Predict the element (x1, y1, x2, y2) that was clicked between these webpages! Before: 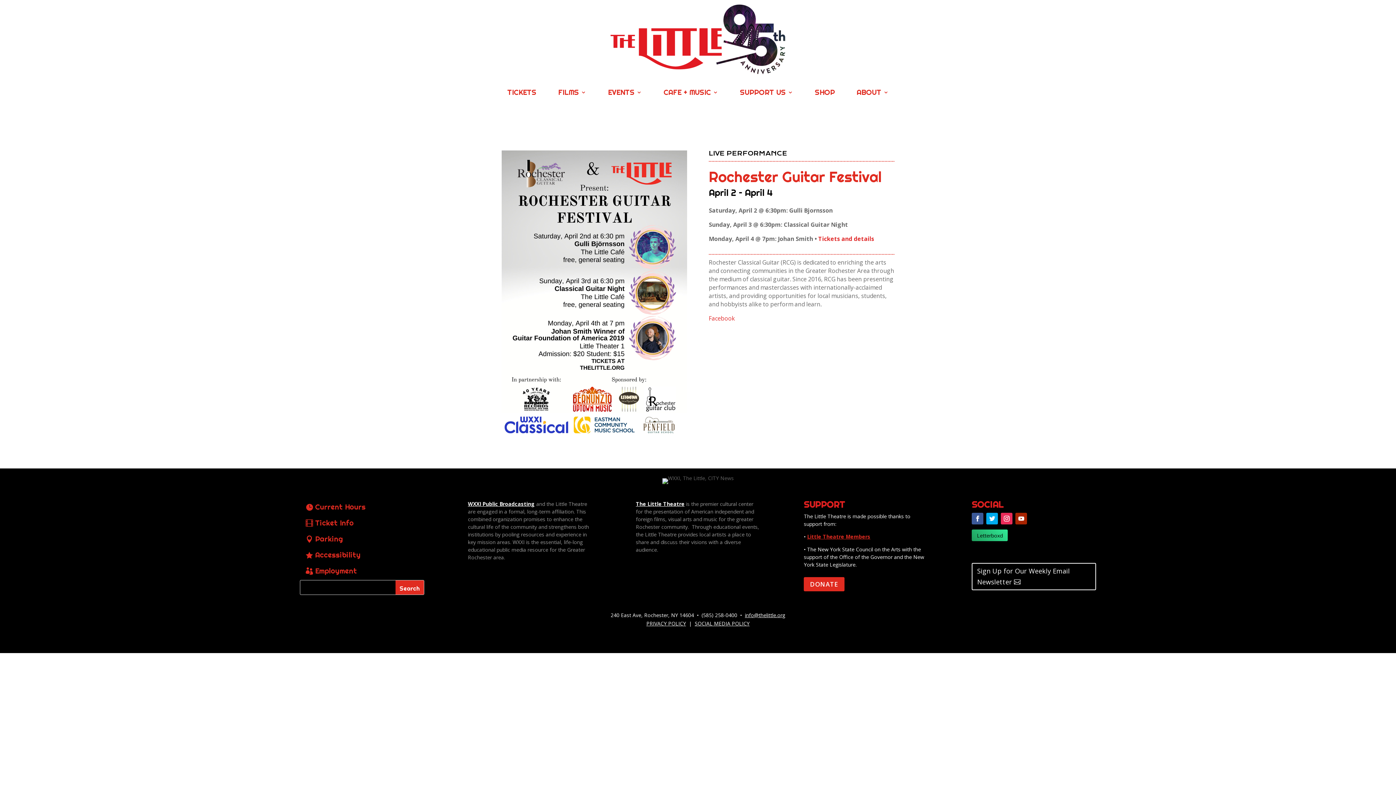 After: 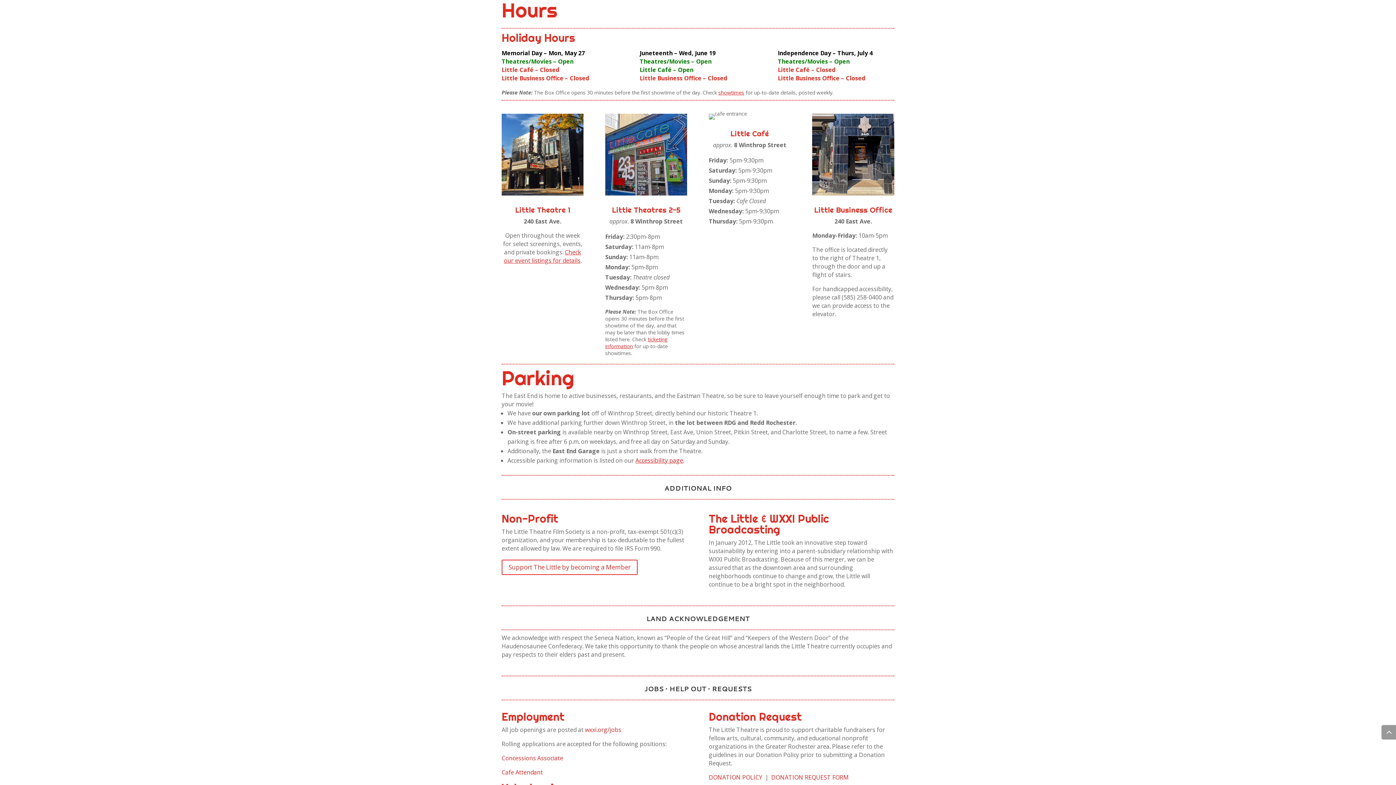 Action: bbox: (300, 500, 371, 516) label: Current Hours